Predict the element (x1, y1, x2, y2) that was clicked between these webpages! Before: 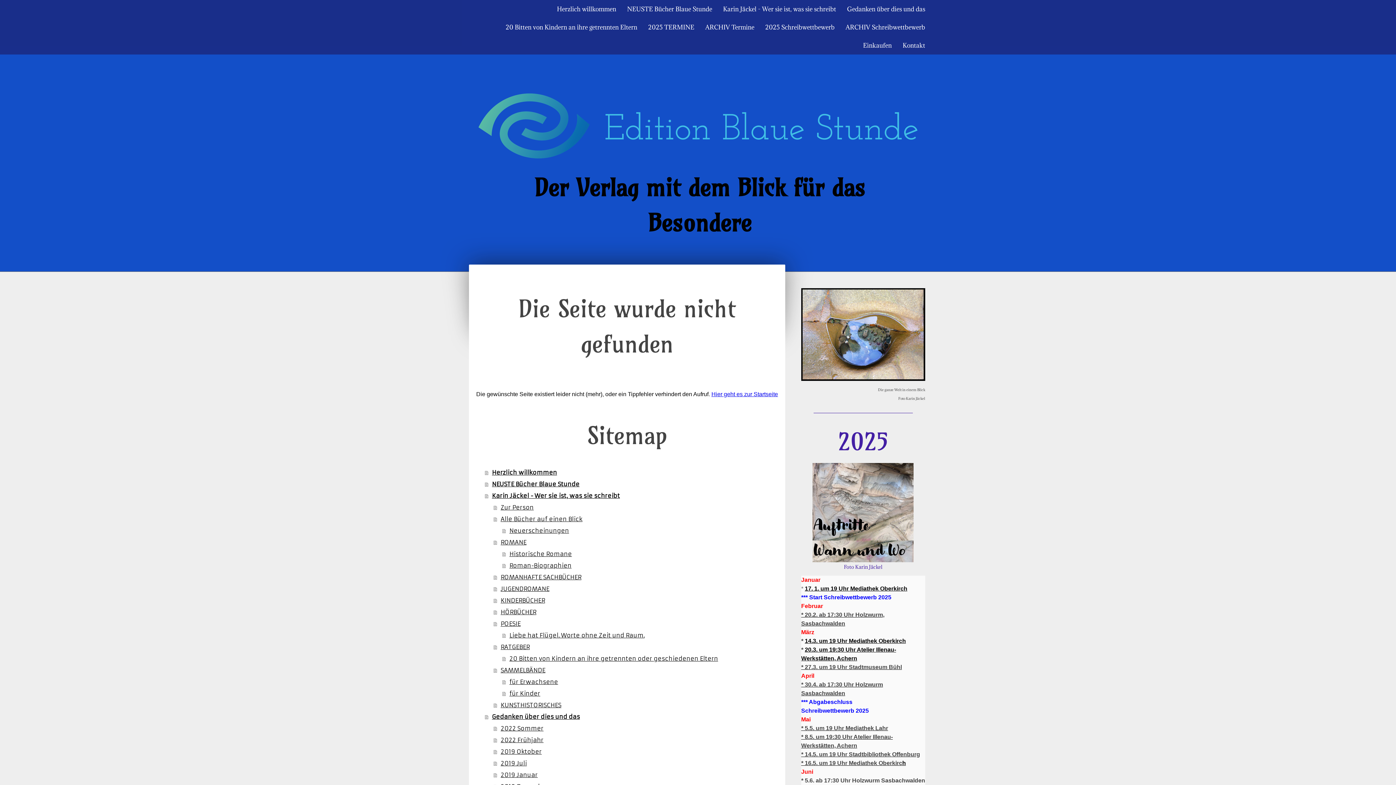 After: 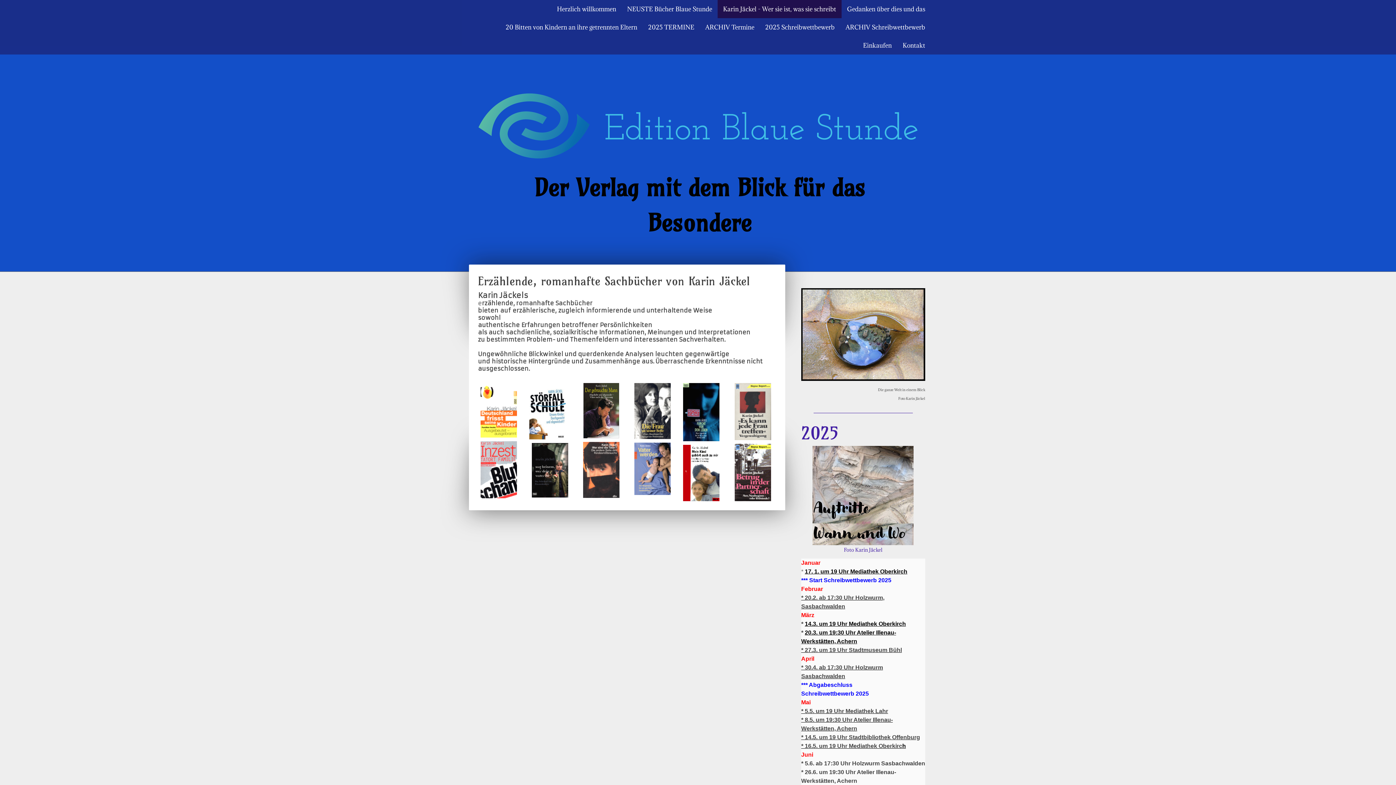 Action: bbox: (493, 571, 778, 583) label: ROMANHAFTE SACHBÜCHER